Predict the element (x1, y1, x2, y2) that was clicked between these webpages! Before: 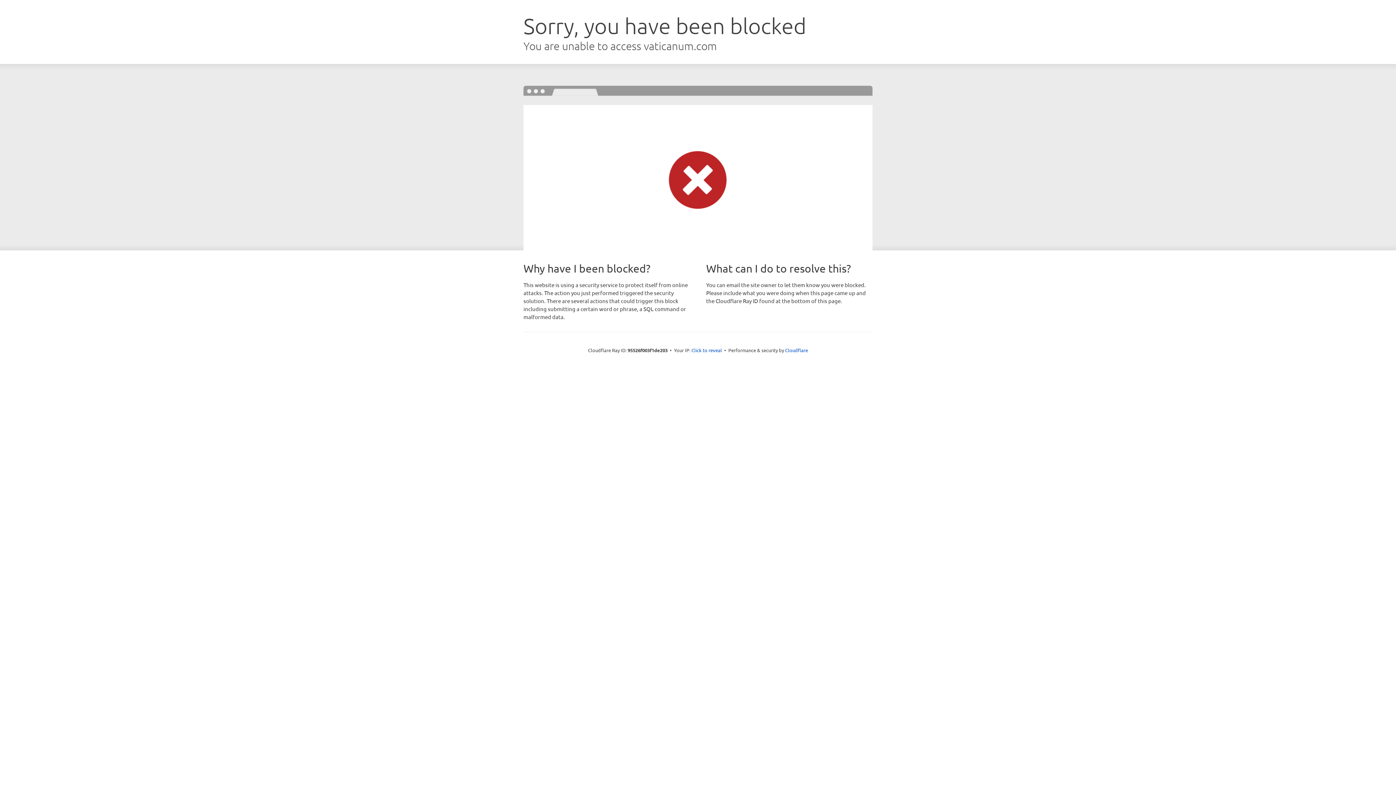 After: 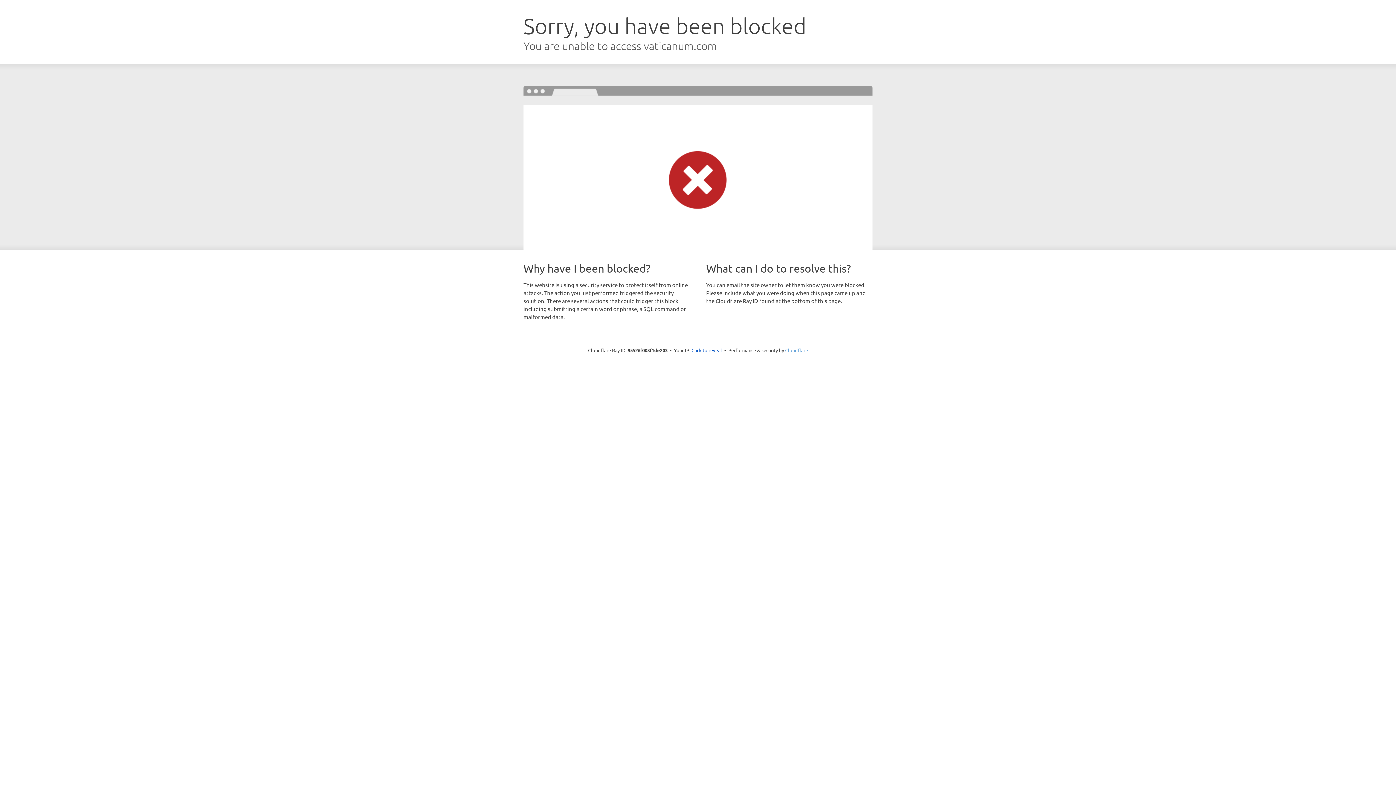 Action: bbox: (785, 347, 808, 353) label: Cloudflare